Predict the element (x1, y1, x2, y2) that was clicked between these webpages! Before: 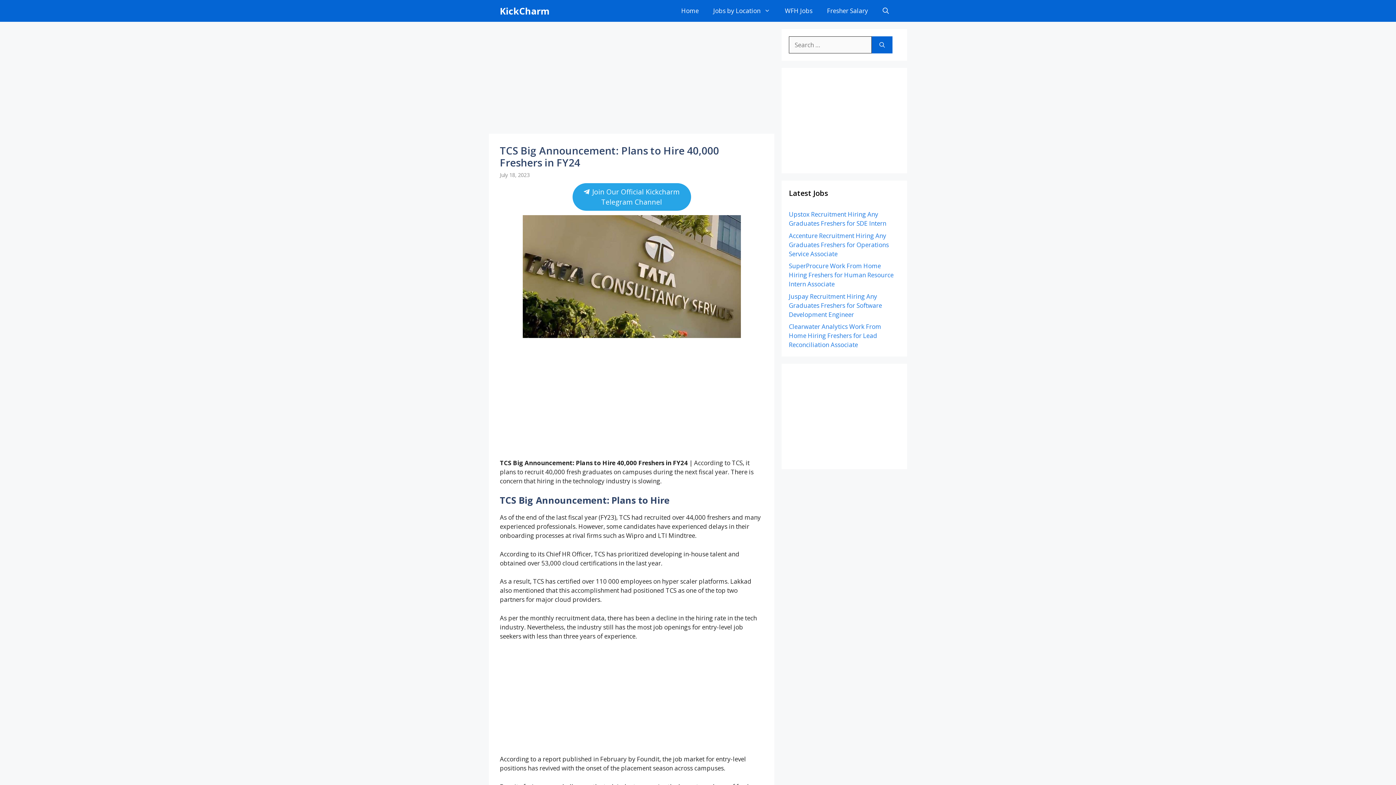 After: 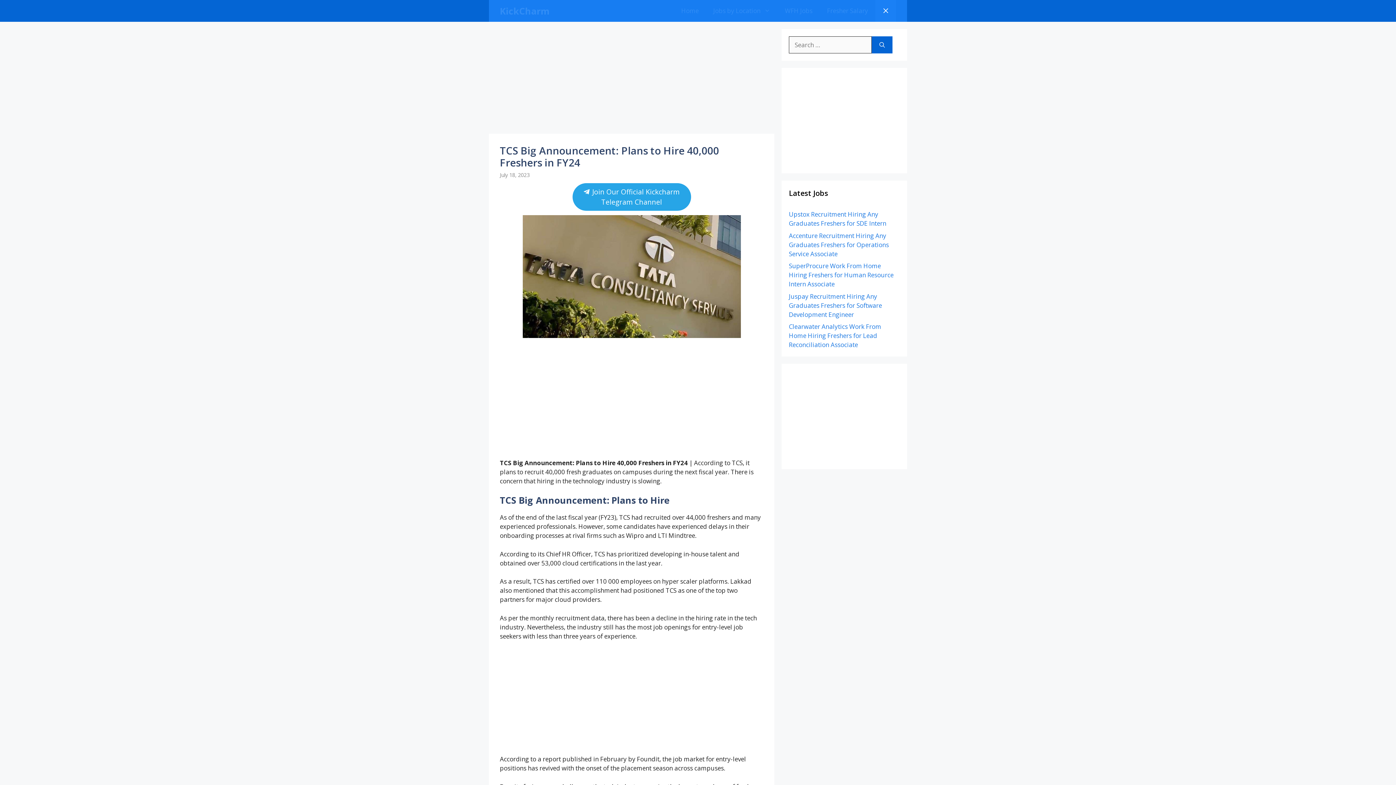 Action: bbox: (875, 0, 896, 21) label: Open Search Bar